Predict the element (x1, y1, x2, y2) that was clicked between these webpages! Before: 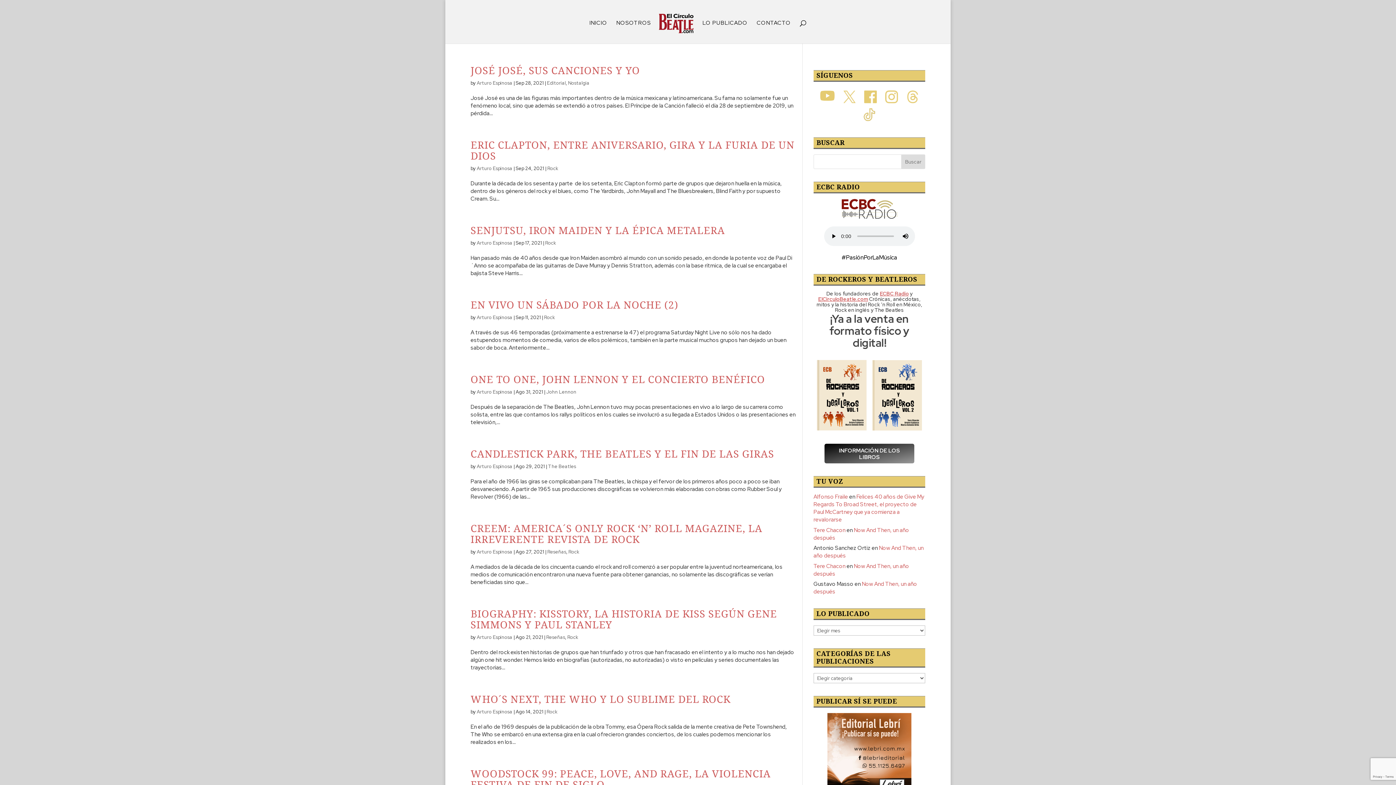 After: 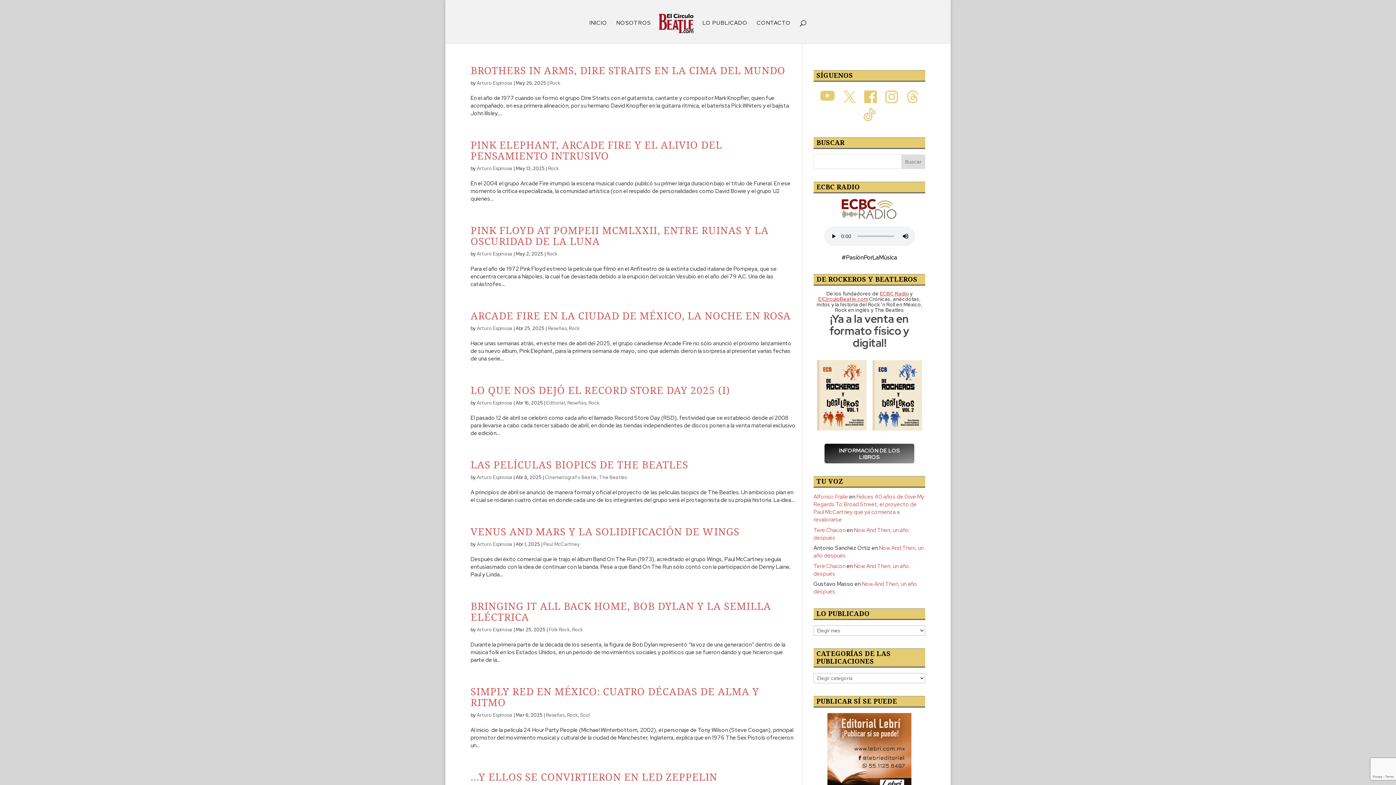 Action: label: Arturo Espinosa bbox: (476, 314, 512, 320)